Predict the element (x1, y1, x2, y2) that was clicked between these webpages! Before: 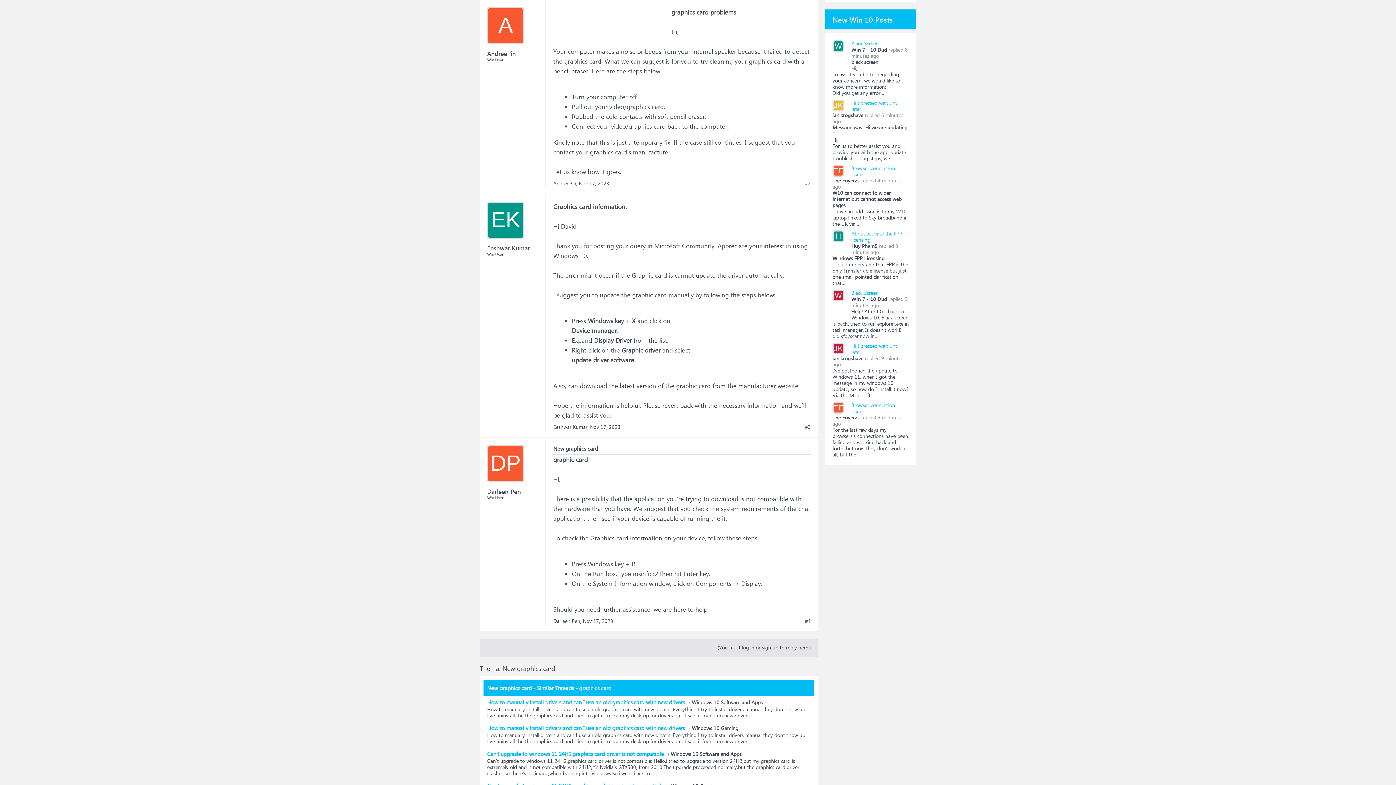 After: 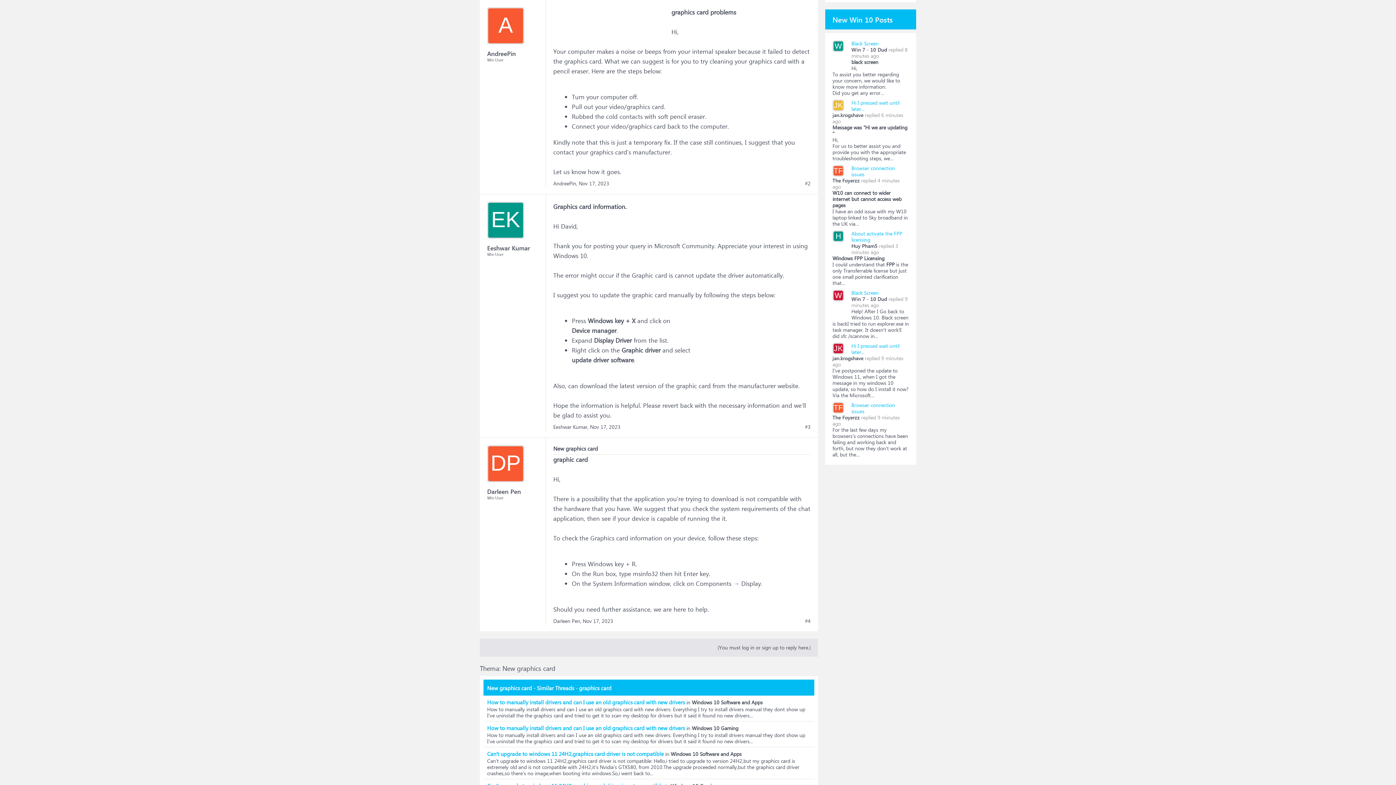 Action: label: TF bbox: (832, 164, 844, 176)